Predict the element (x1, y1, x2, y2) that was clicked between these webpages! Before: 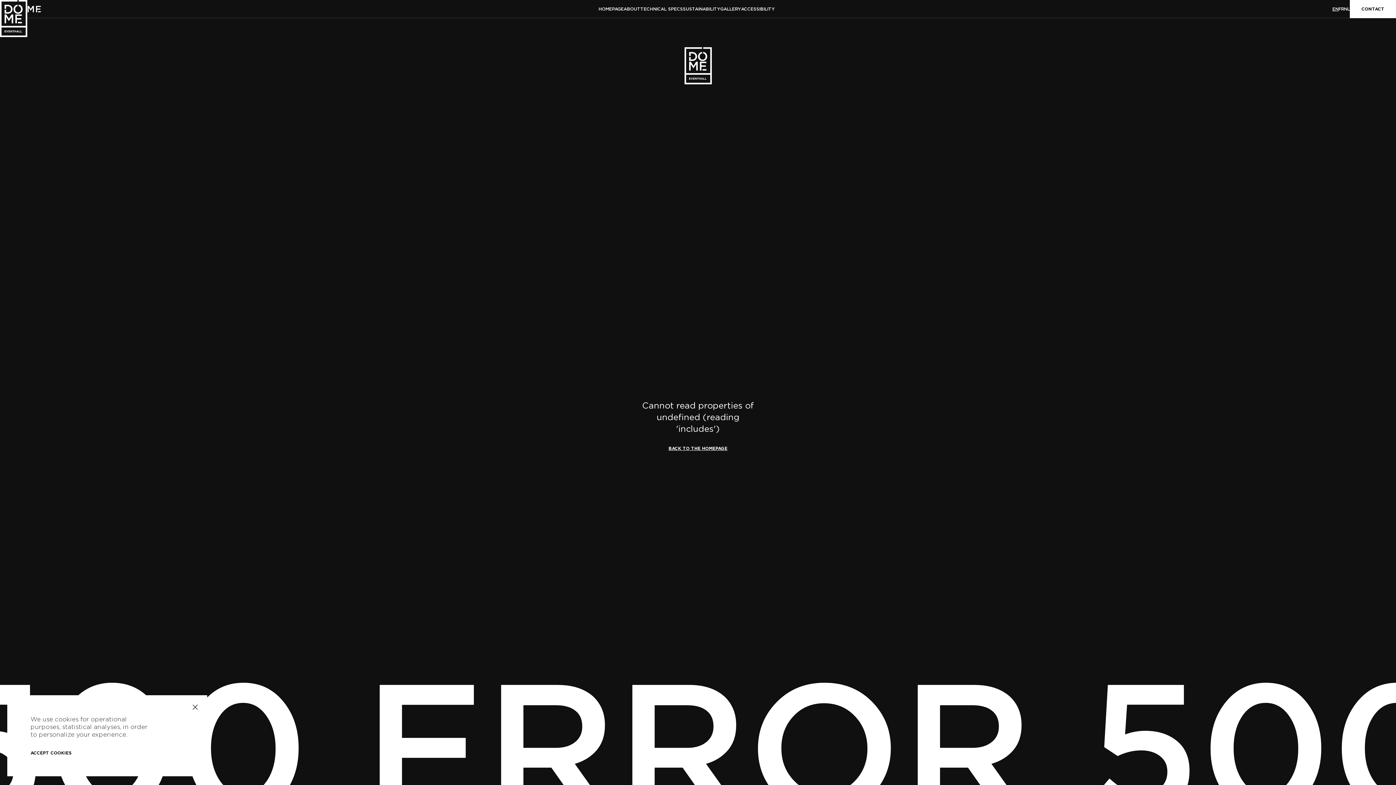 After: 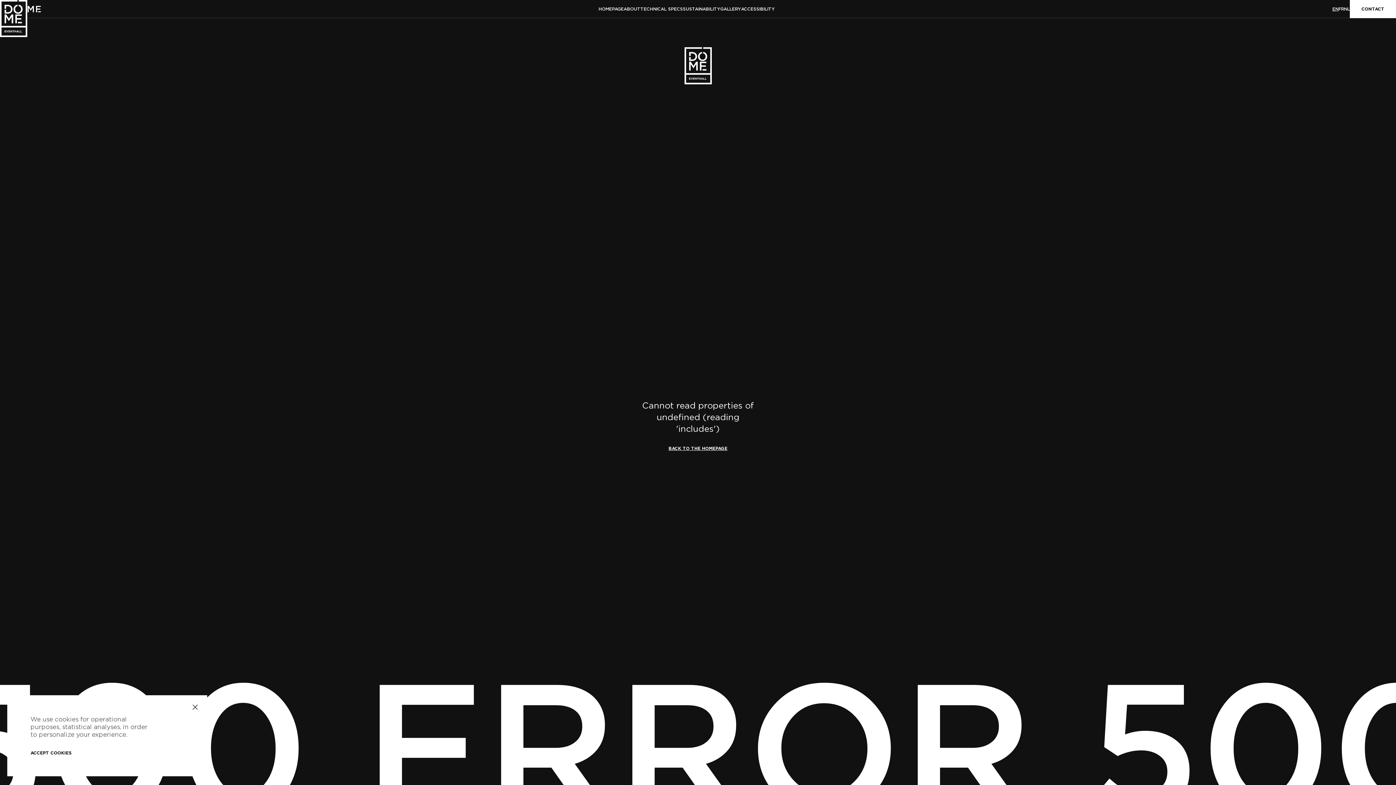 Action: label: NL bbox: (1344, 5, 1350, 12)